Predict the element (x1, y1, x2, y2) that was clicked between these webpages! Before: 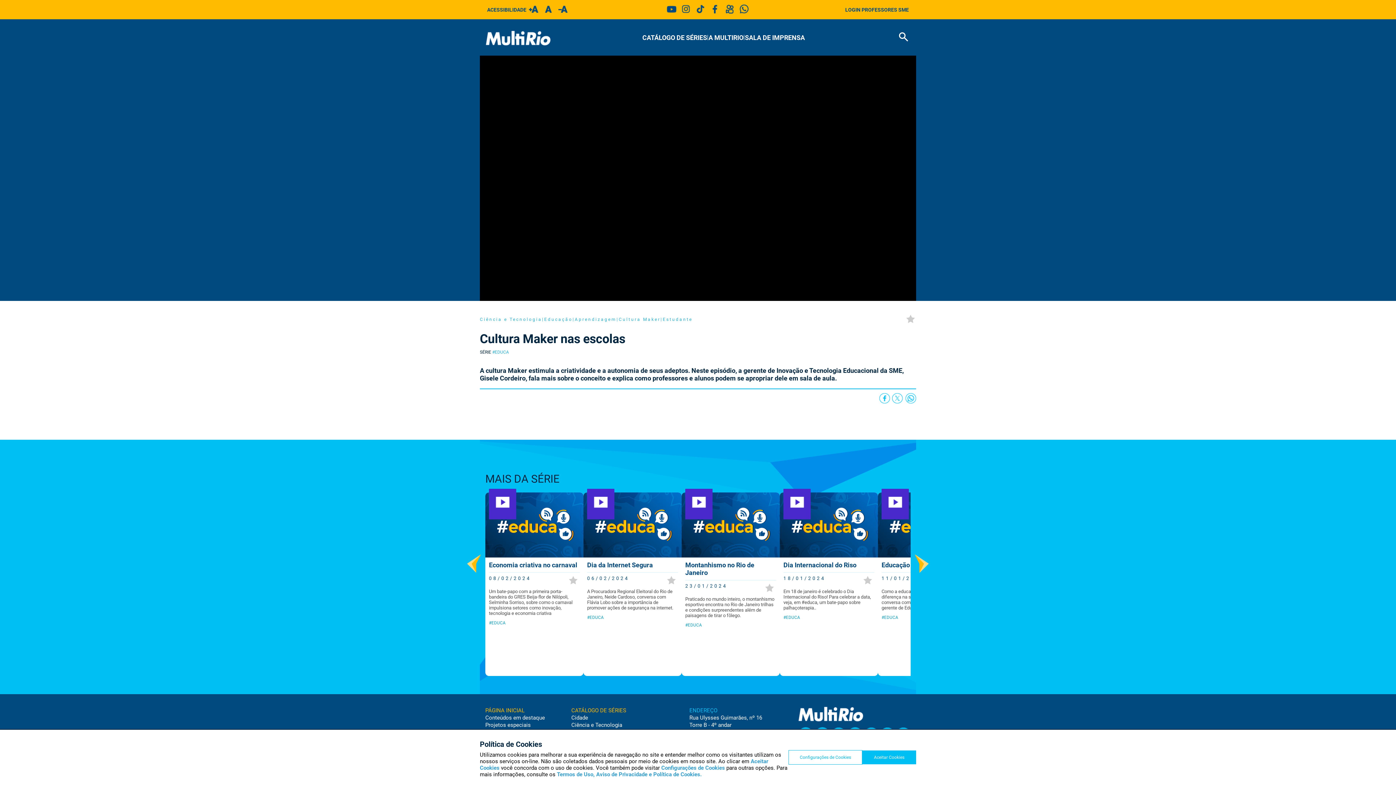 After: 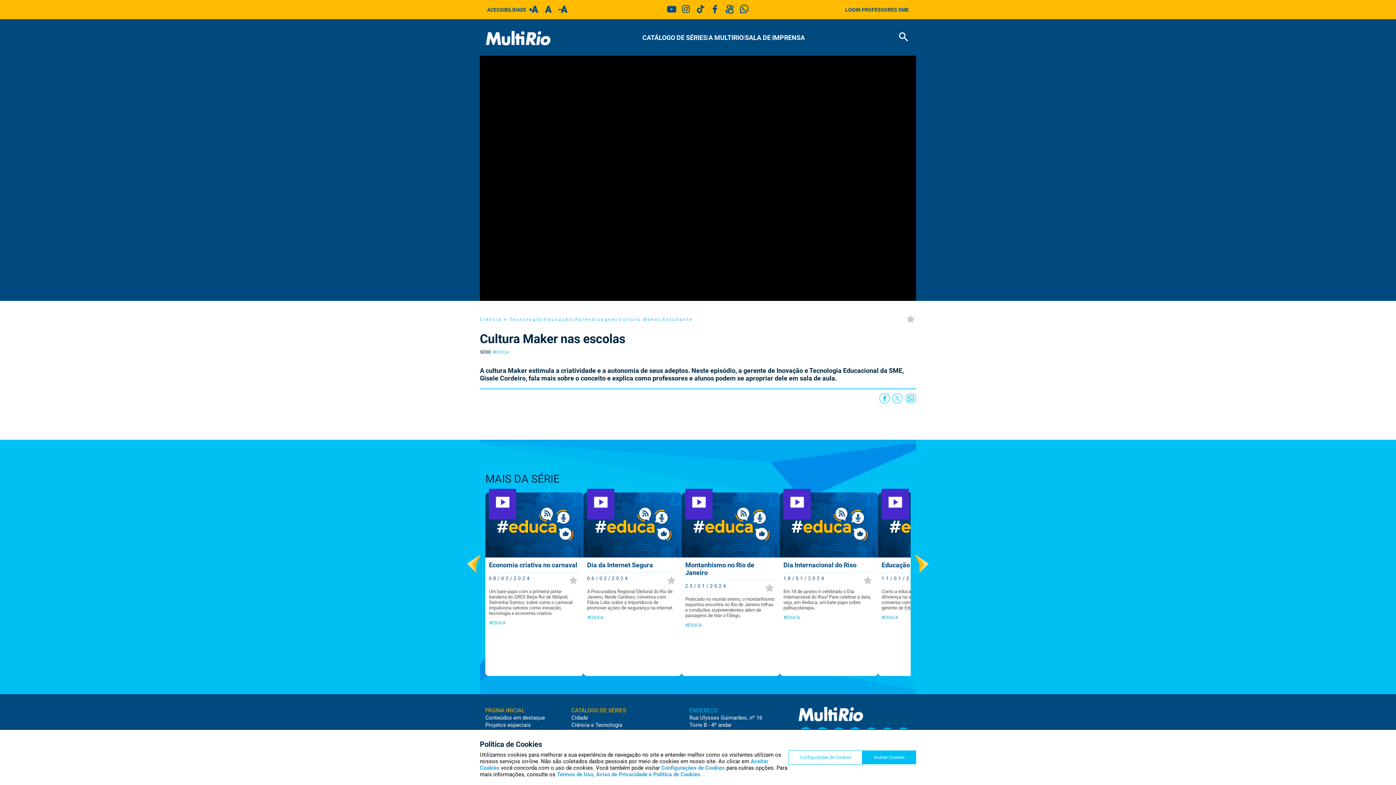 Action: bbox: (664, 11, 678, 17)